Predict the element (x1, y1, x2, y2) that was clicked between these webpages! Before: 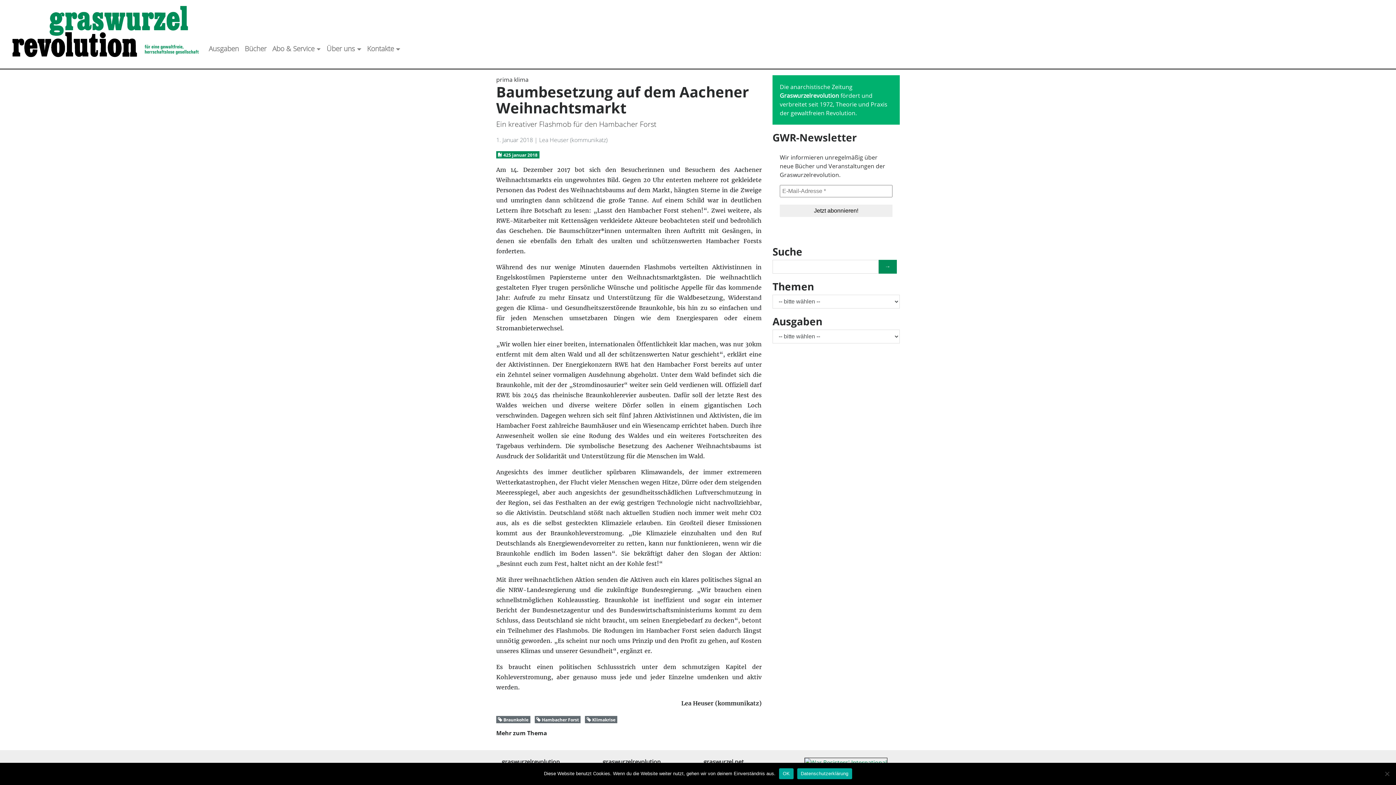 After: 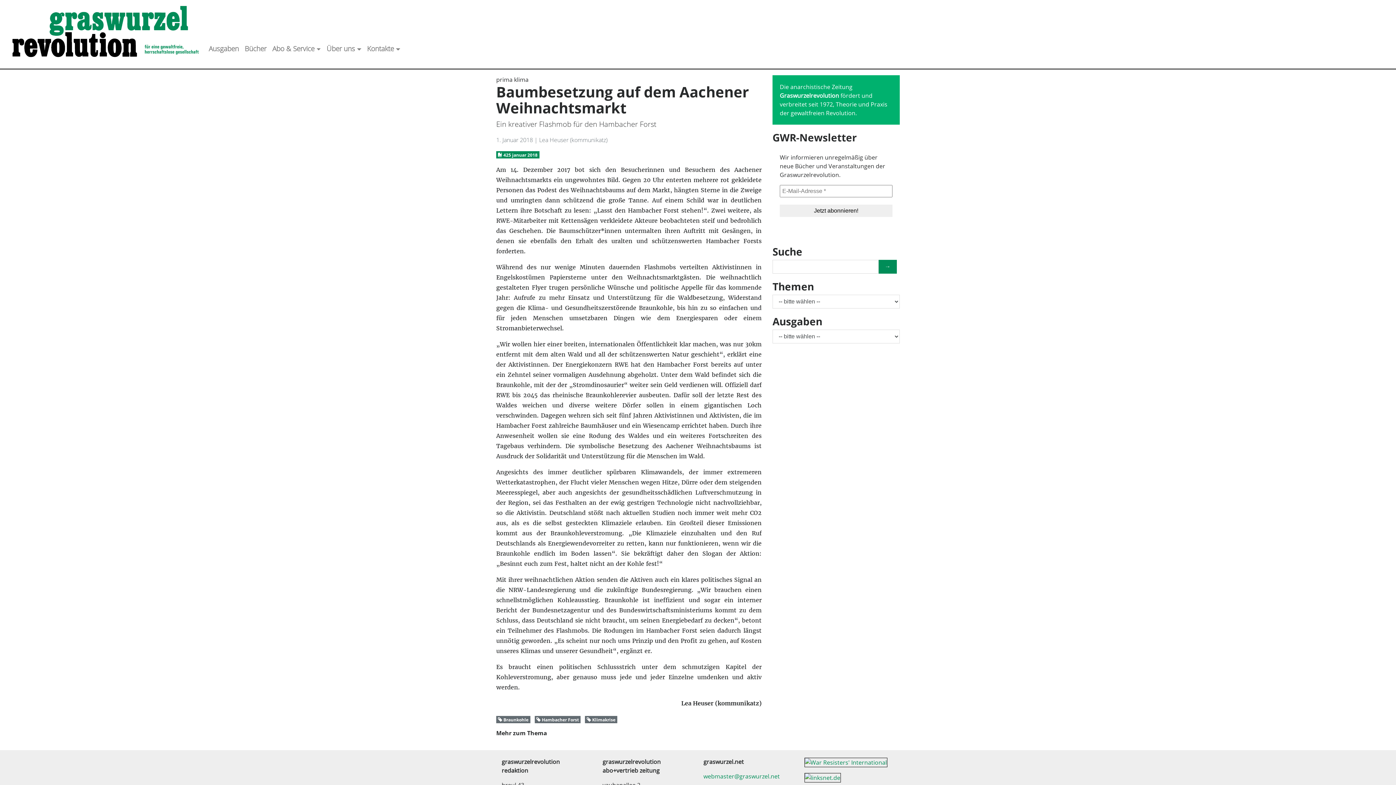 Action: bbox: (779, 768, 793, 779) label: OK